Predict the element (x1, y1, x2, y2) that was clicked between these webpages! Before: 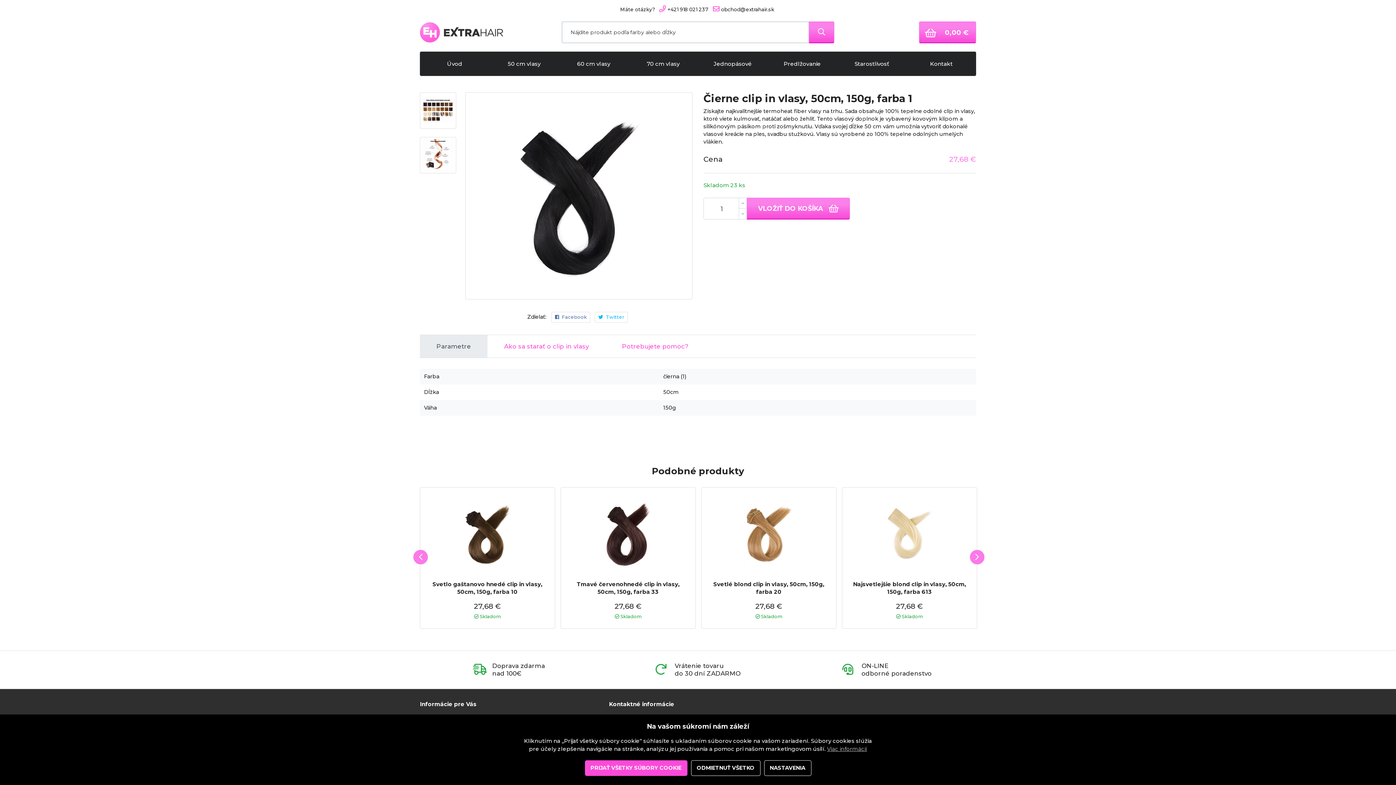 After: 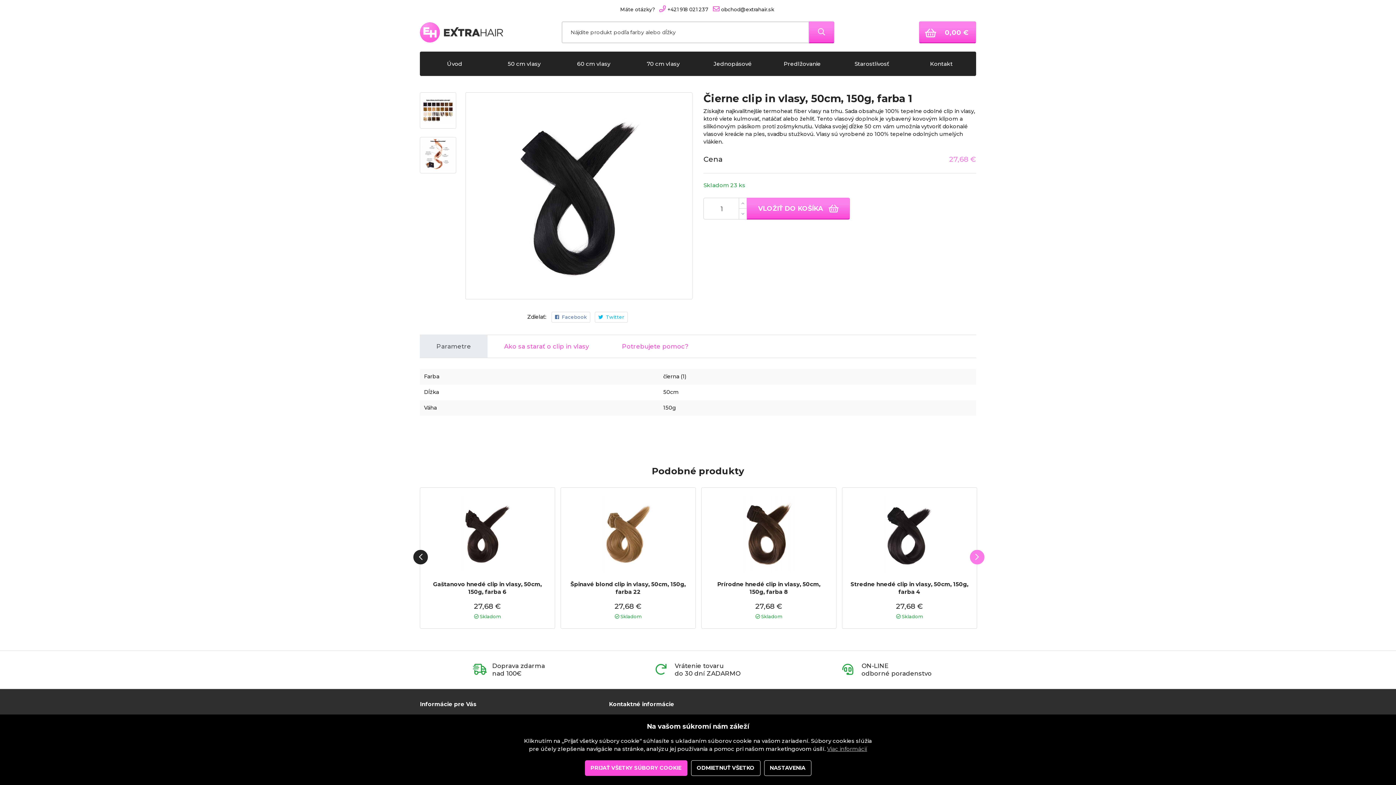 Action: bbox: (413, 550, 428, 564) label: Previous